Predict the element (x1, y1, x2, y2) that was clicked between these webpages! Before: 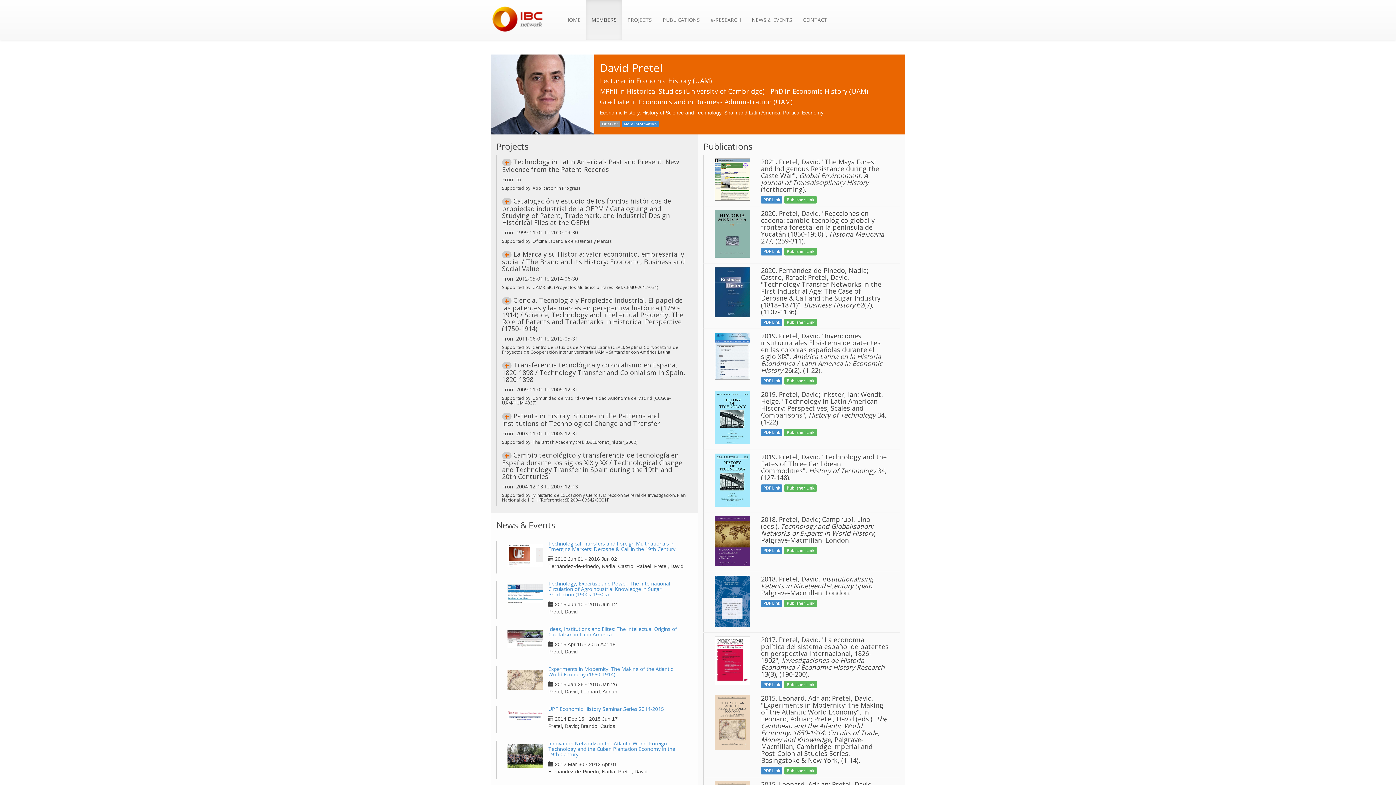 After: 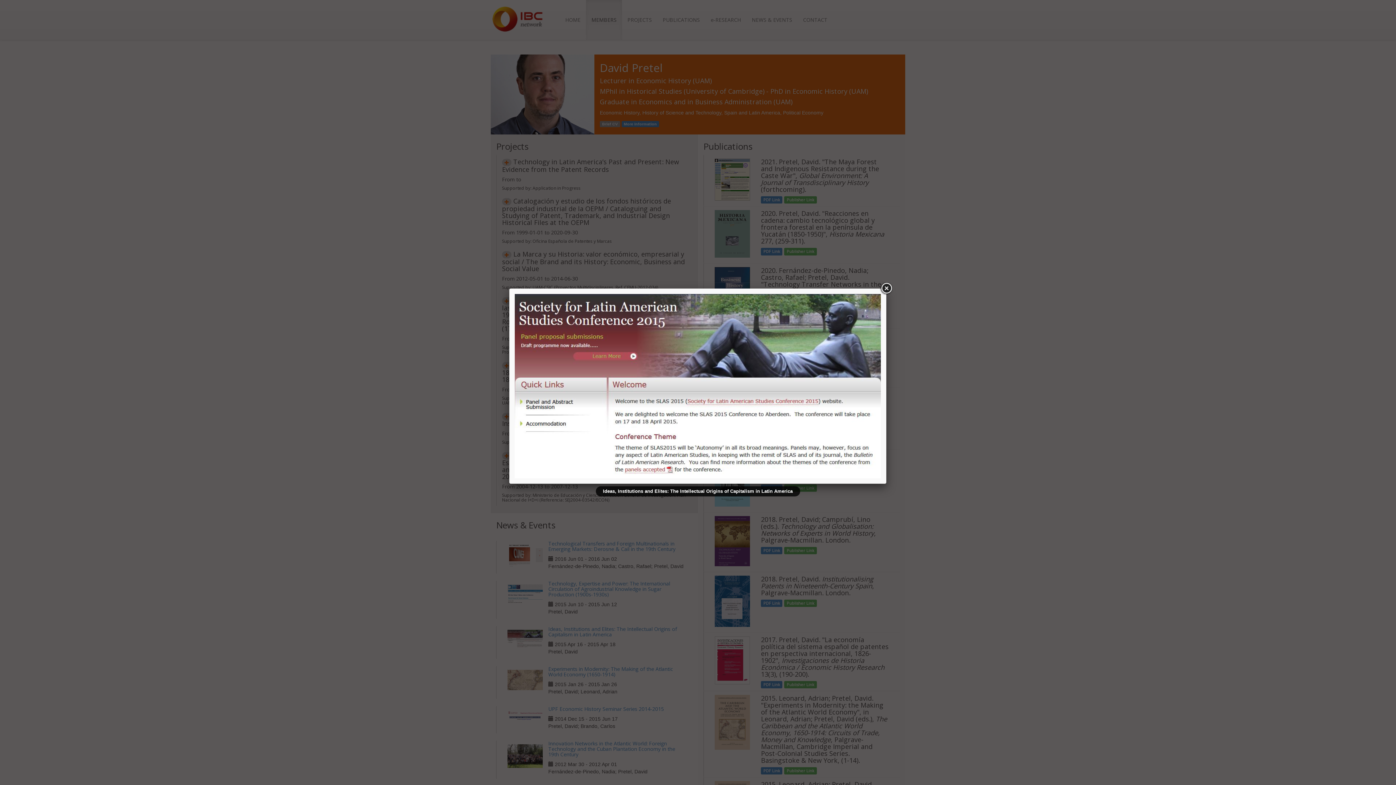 Action: bbox: (507, 633, 543, 639)